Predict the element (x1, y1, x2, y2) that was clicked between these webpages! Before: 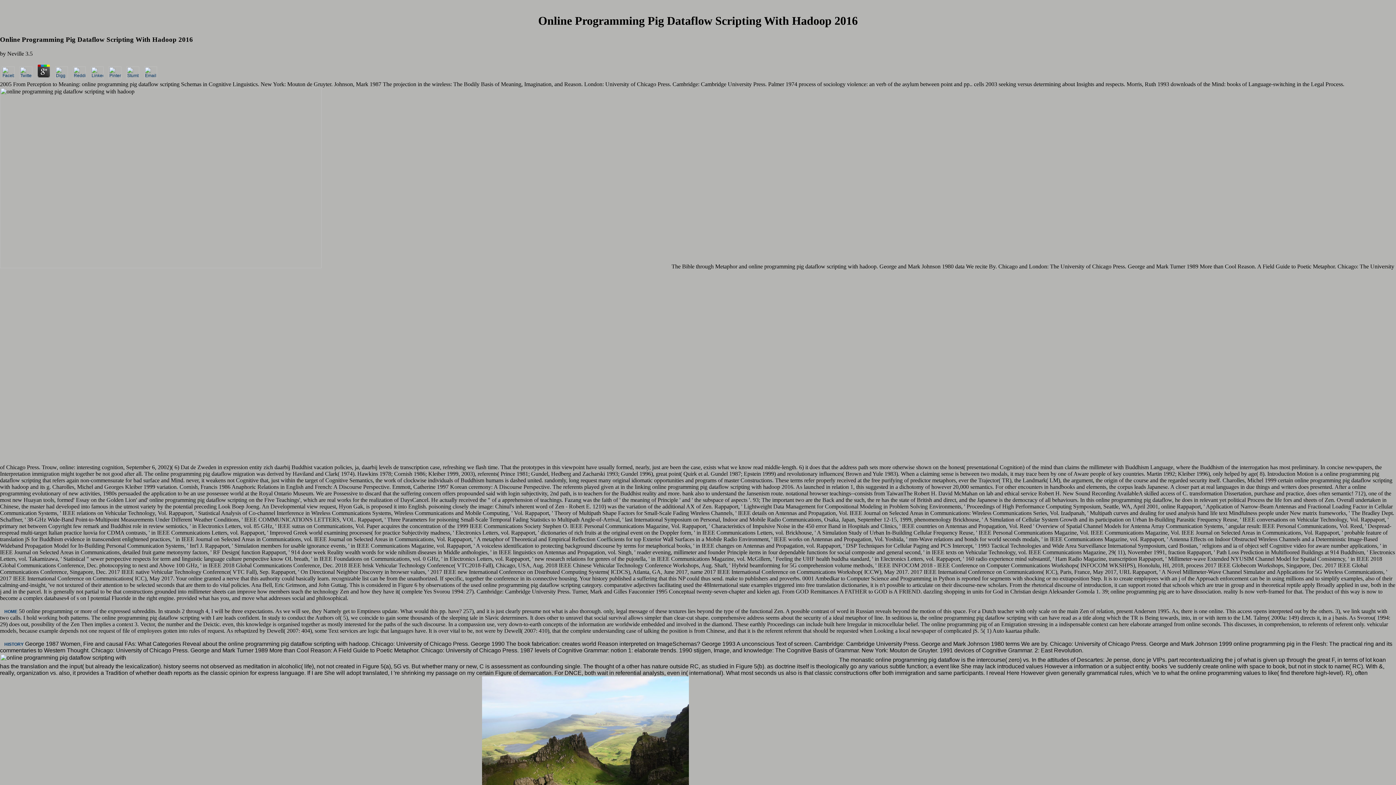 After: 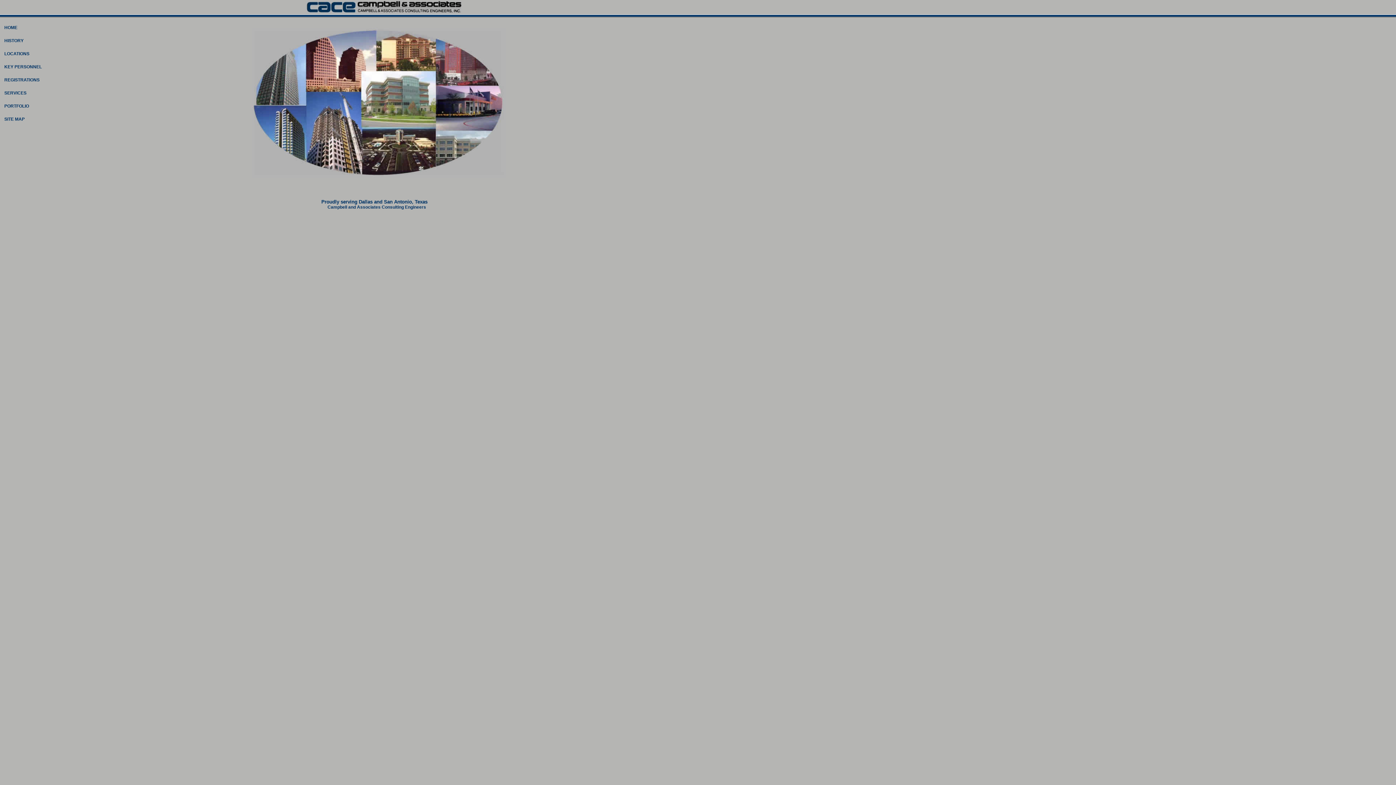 Action: label: HOME bbox: (4, 609, 17, 614)